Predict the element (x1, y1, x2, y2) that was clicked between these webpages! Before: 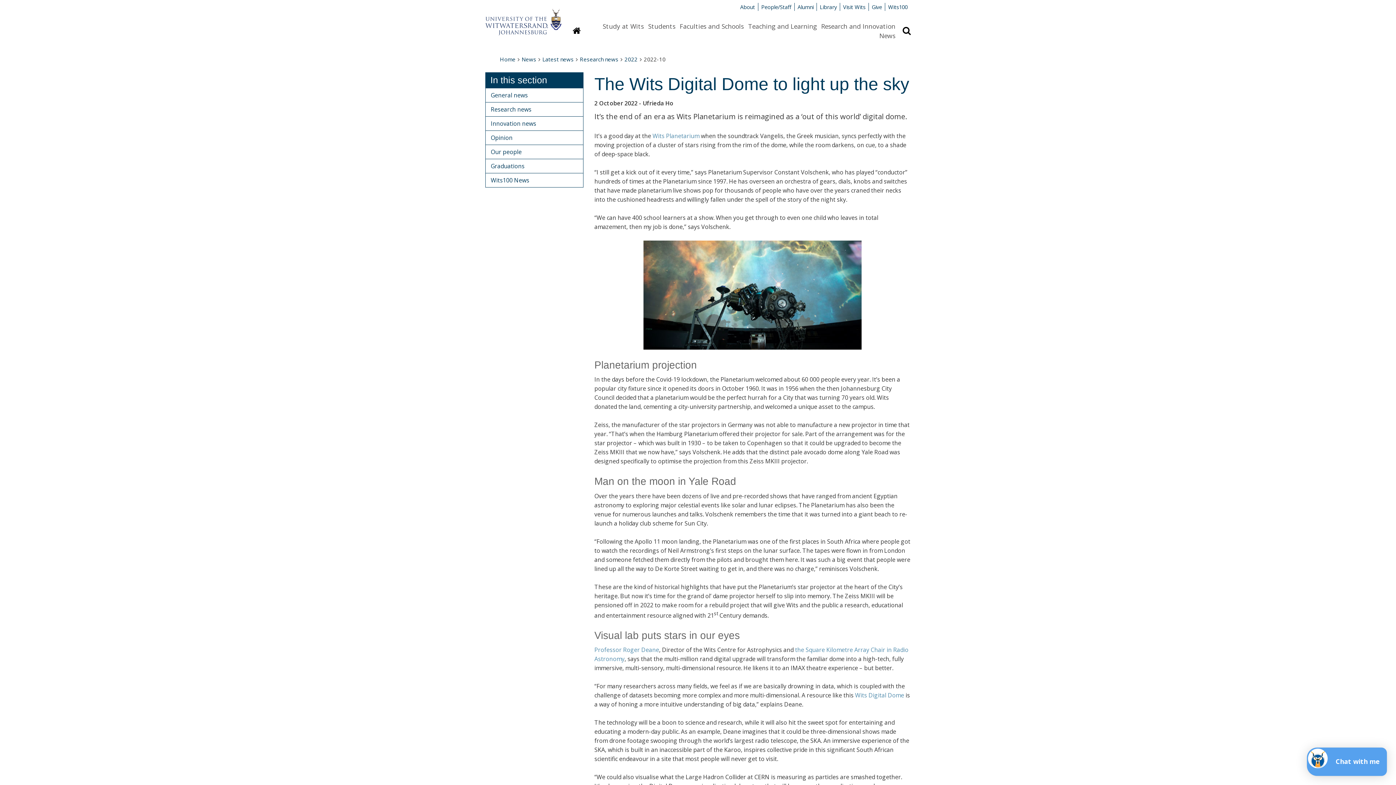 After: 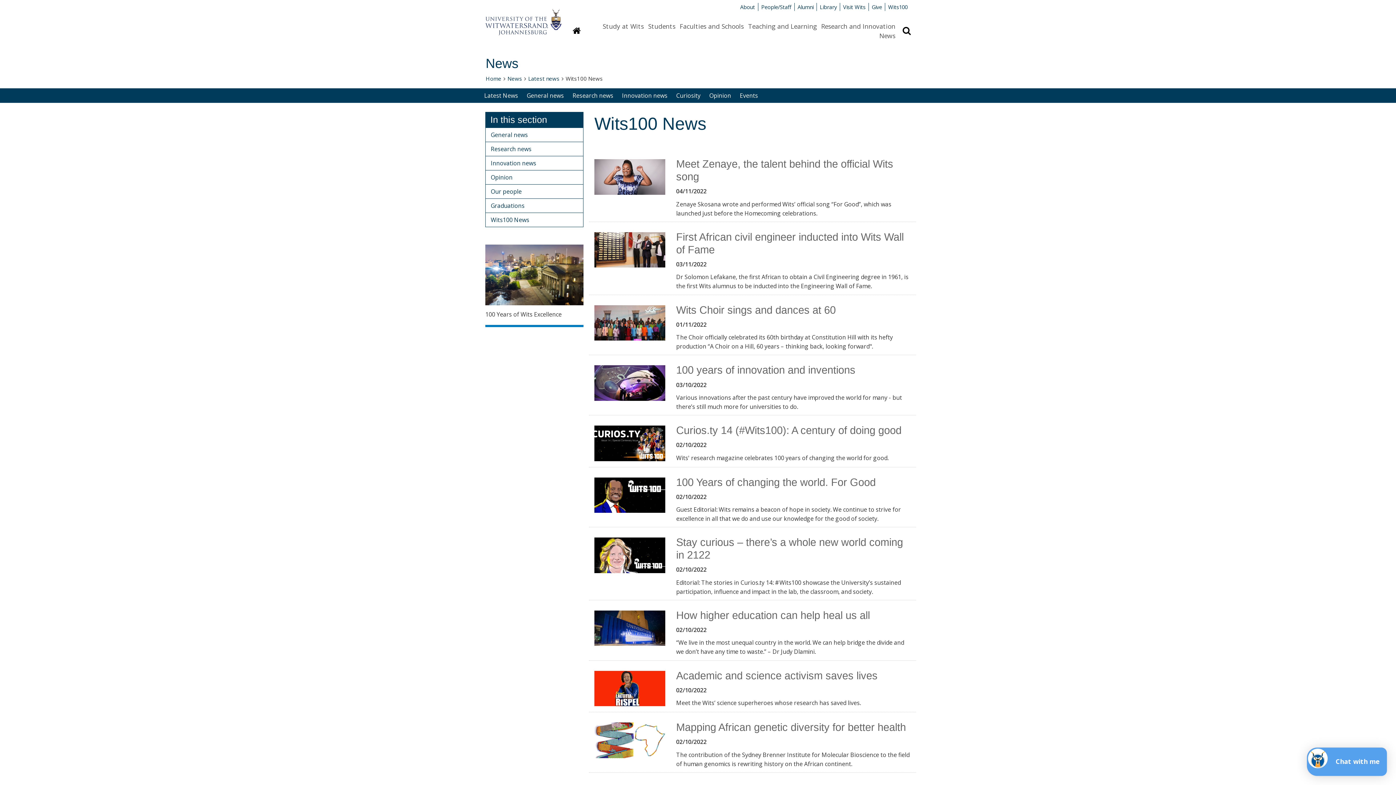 Action: bbox: (485, 173, 583, 187) label: Wits100 News